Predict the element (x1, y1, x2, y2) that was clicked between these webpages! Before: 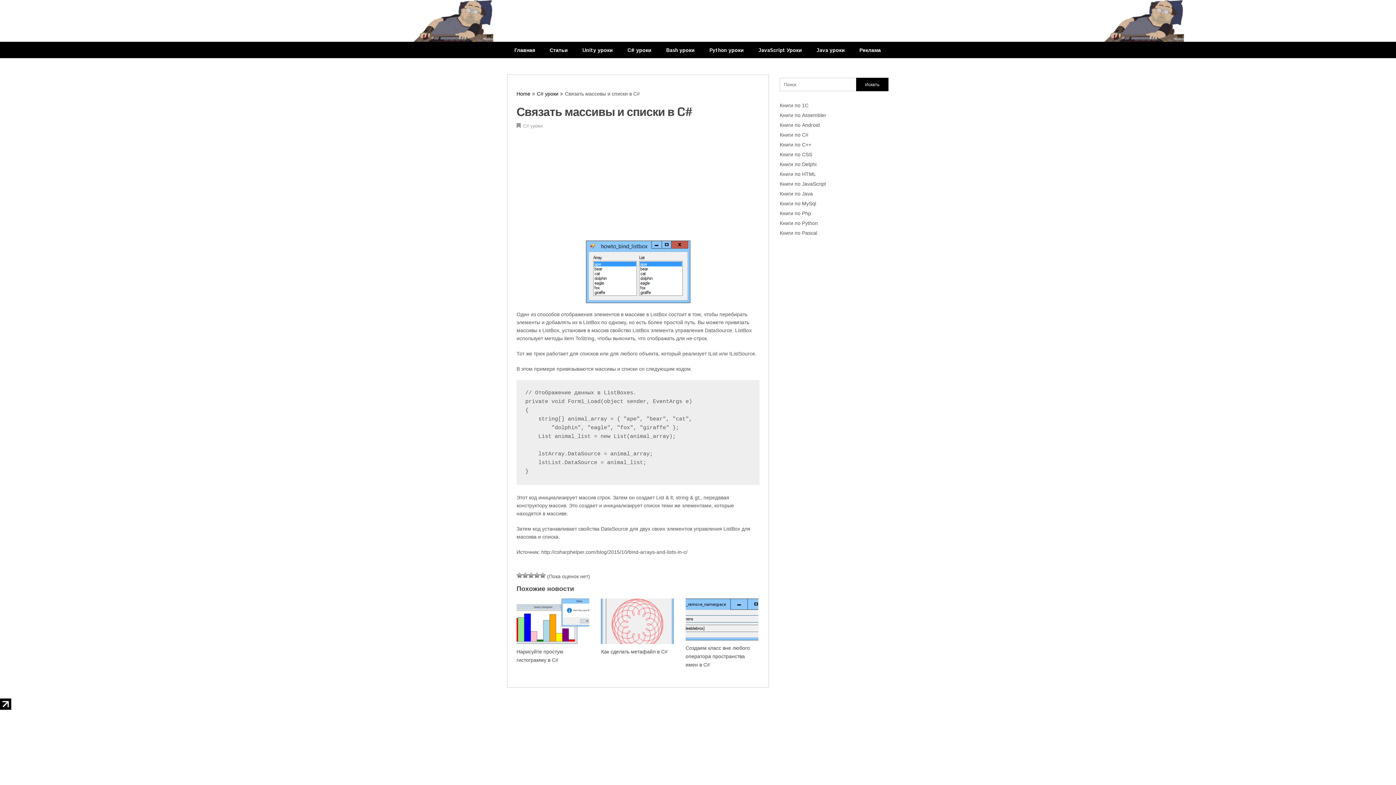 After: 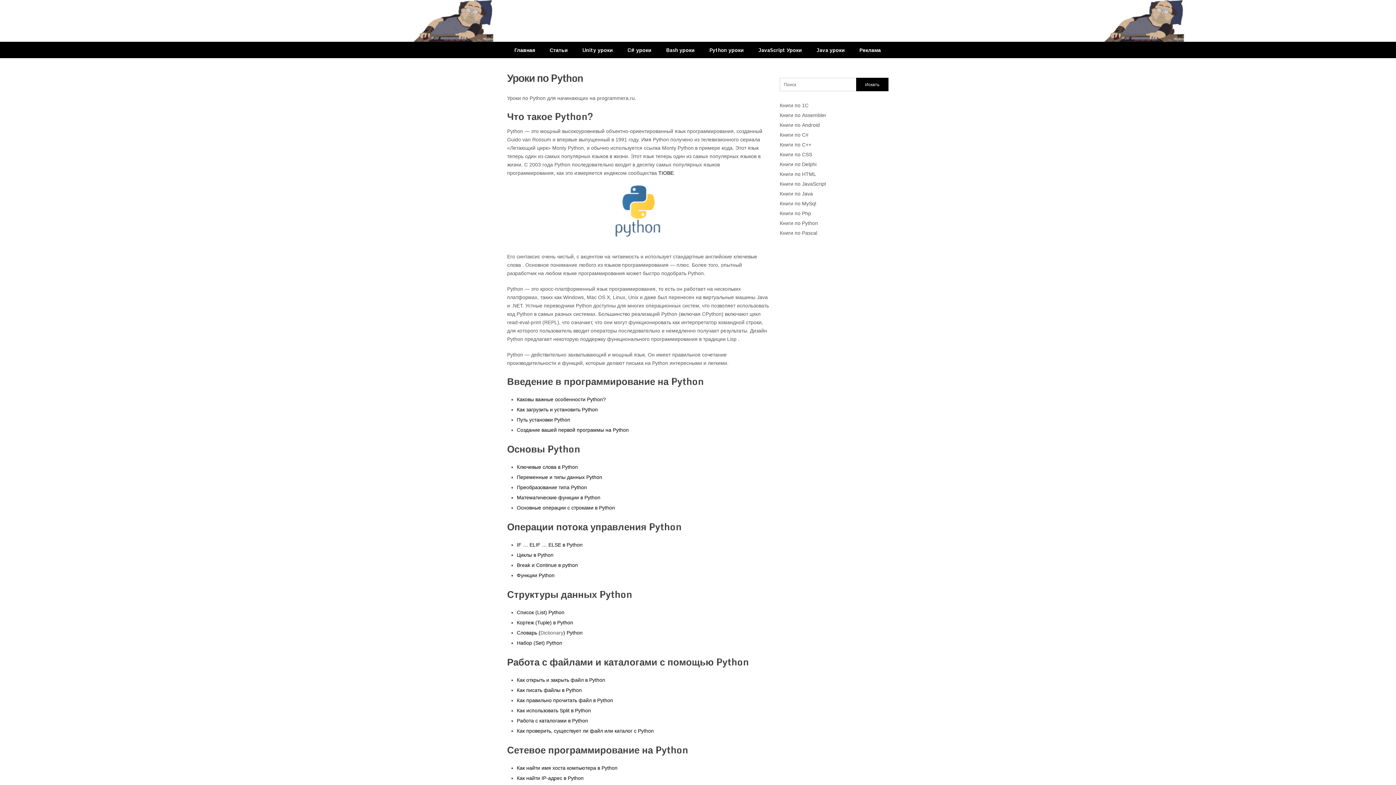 Action: bbox: (702, 41, 751, 58) label: Python уроки